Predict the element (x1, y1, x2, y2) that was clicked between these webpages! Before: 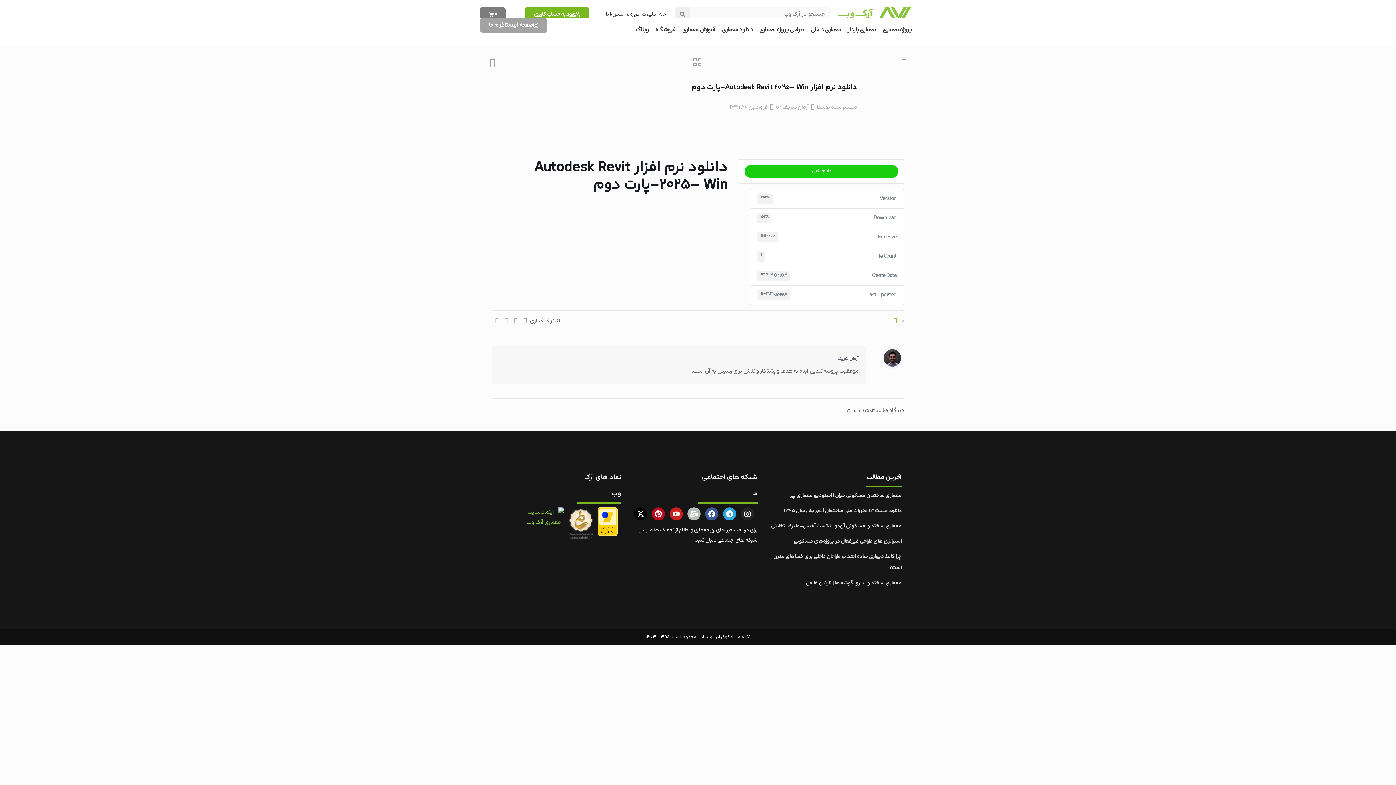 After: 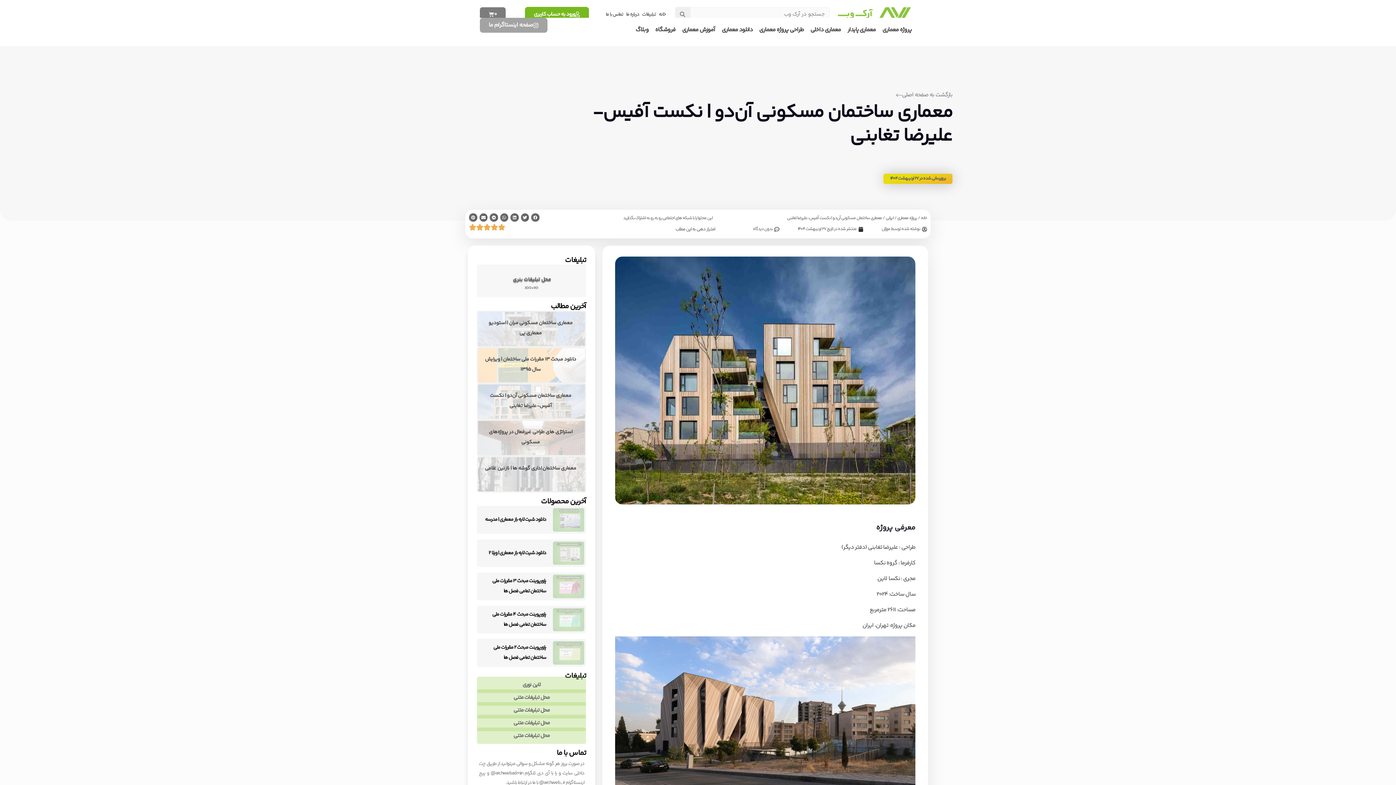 Action: label: معماری ساختمان مسکونی آن‌دو | نکست آفیس-علیرضا تغابنی bbox: (771, 522, 901, 530)